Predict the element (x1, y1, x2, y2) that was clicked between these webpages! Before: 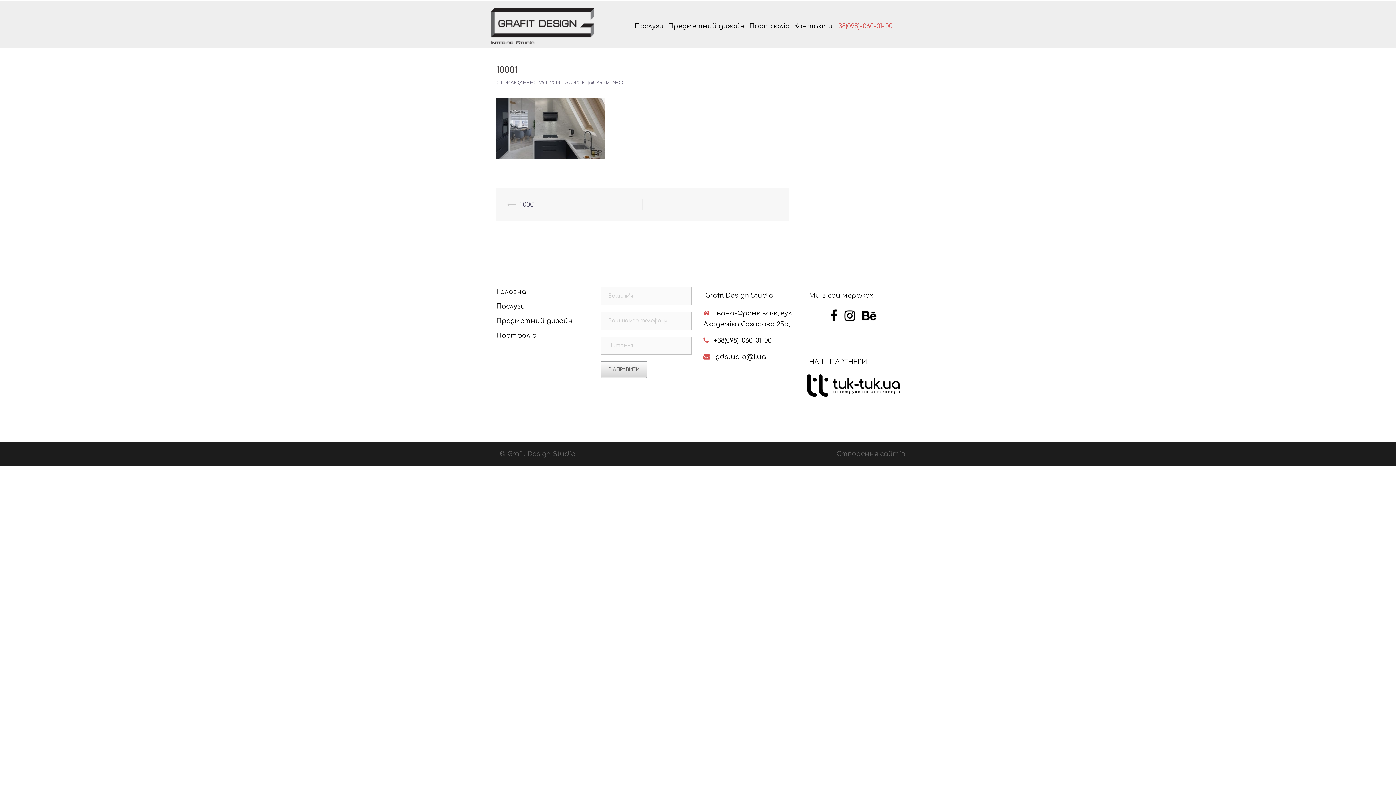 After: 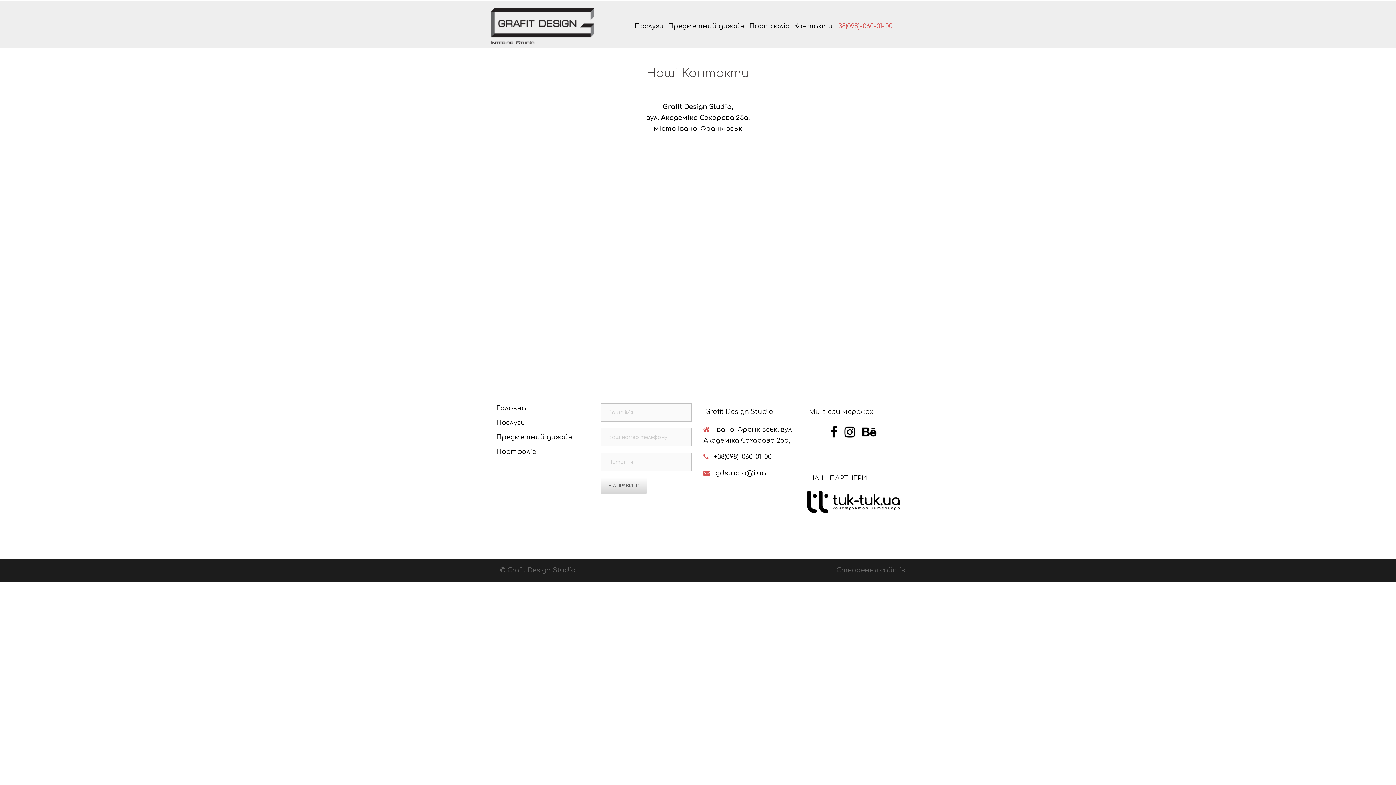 Action: label: Контакти bbox: (794, 20, 833, 31)